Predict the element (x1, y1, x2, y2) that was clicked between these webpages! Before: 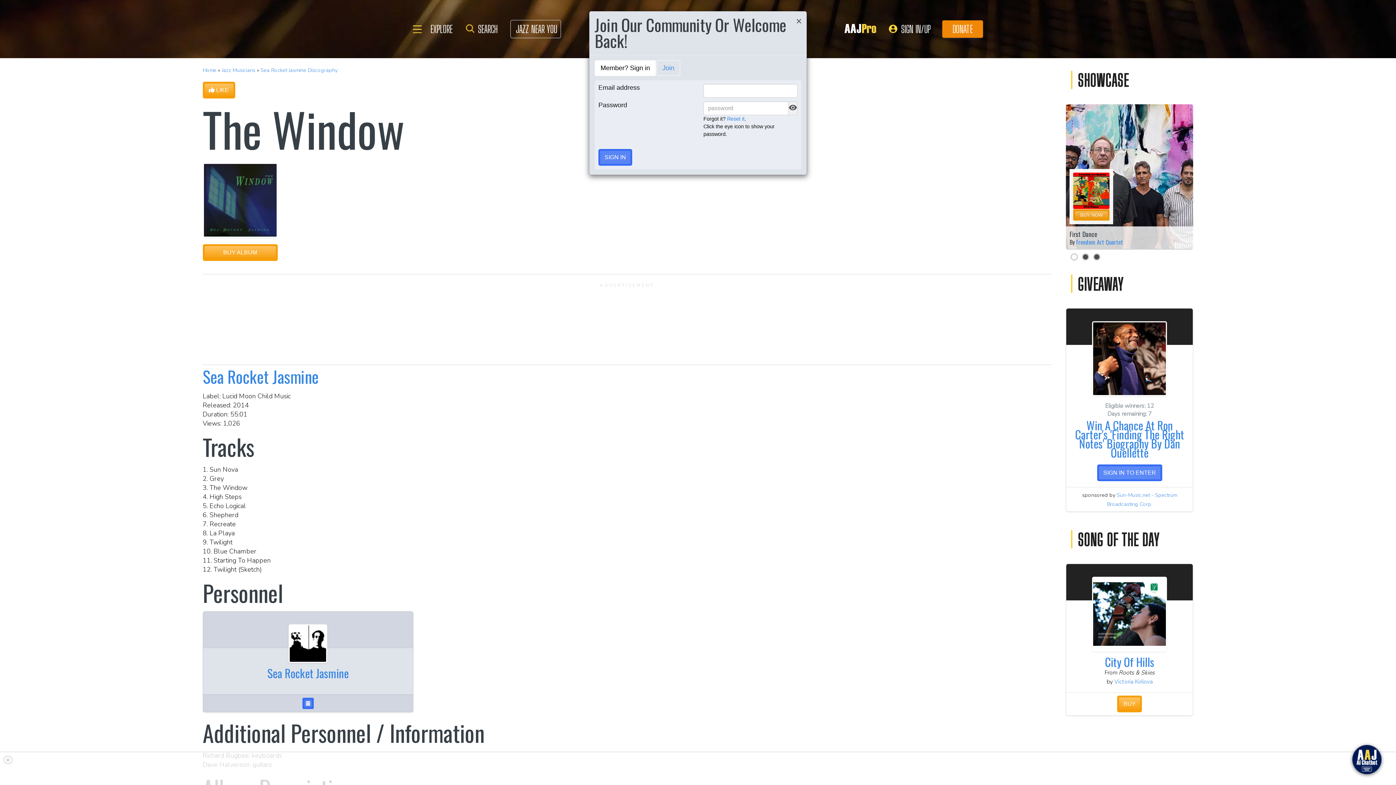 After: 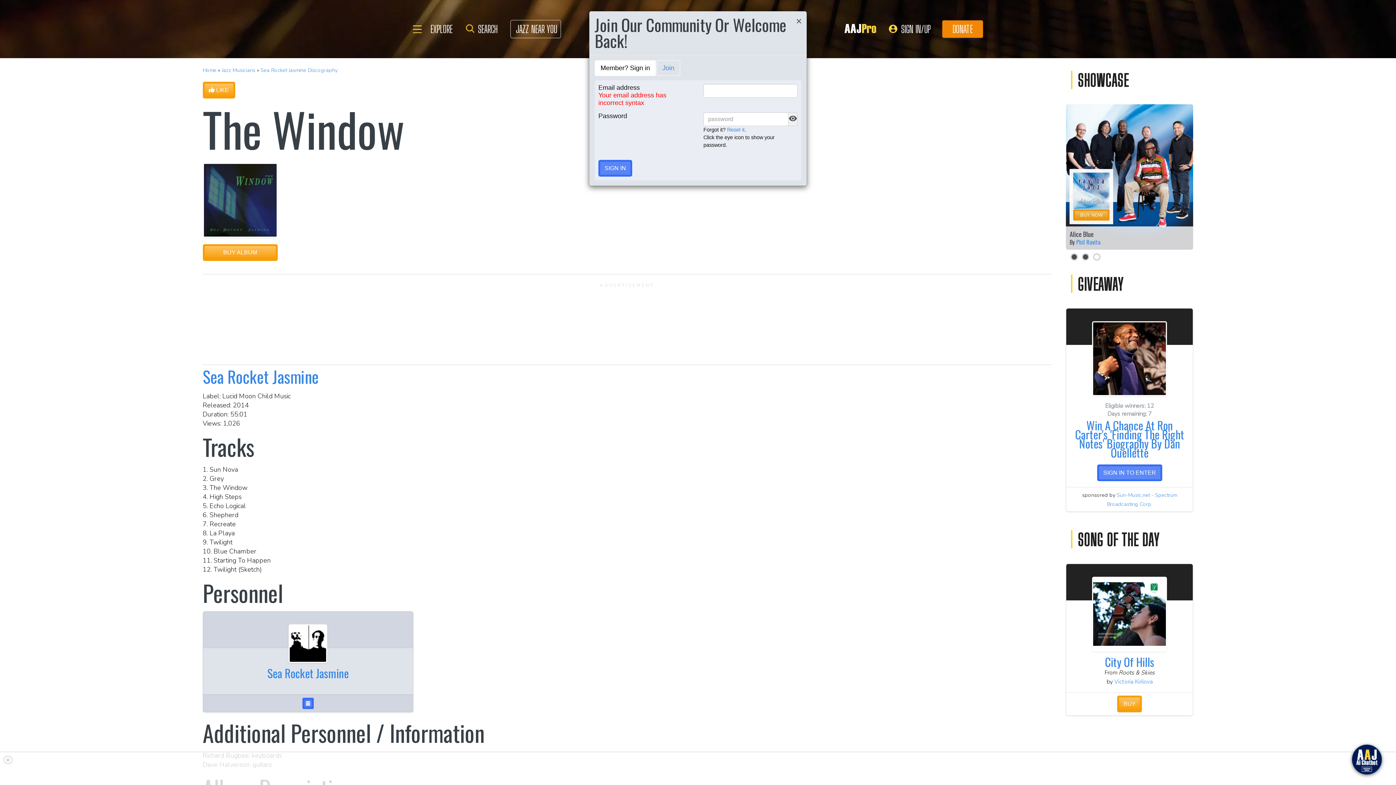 Action: label: SIGN IN bbox: (598, 149, 632, 165)